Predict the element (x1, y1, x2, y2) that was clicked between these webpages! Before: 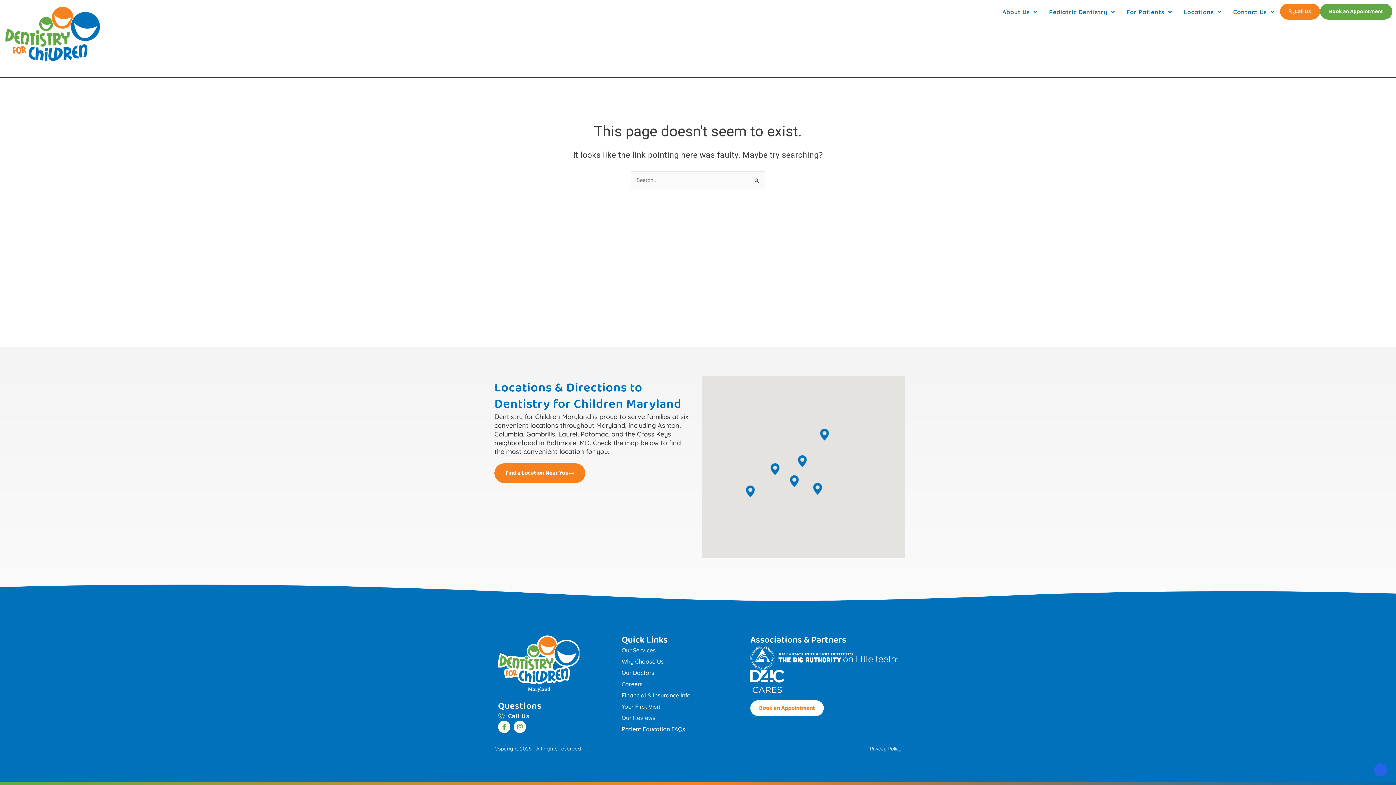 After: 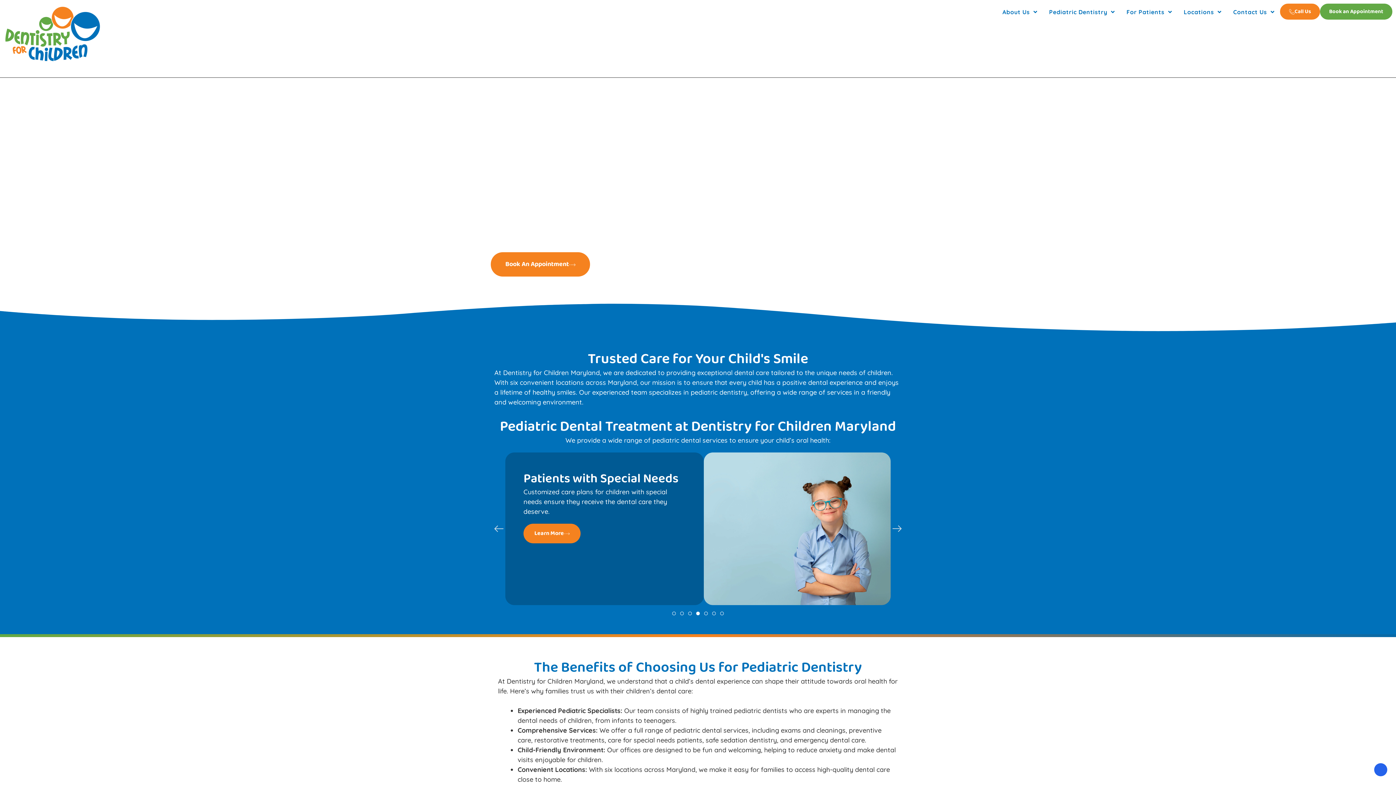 Action: bbox: (3, 3, 100, 73)